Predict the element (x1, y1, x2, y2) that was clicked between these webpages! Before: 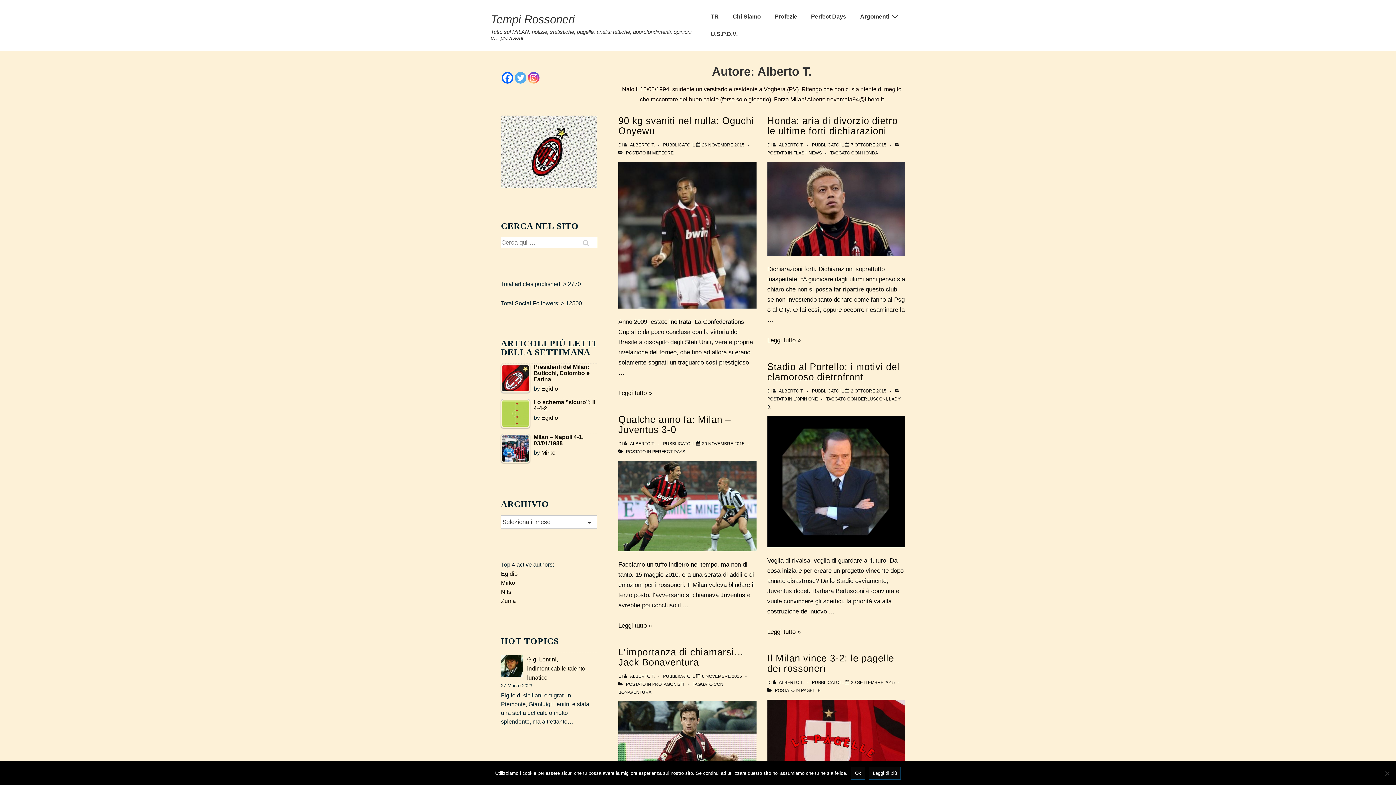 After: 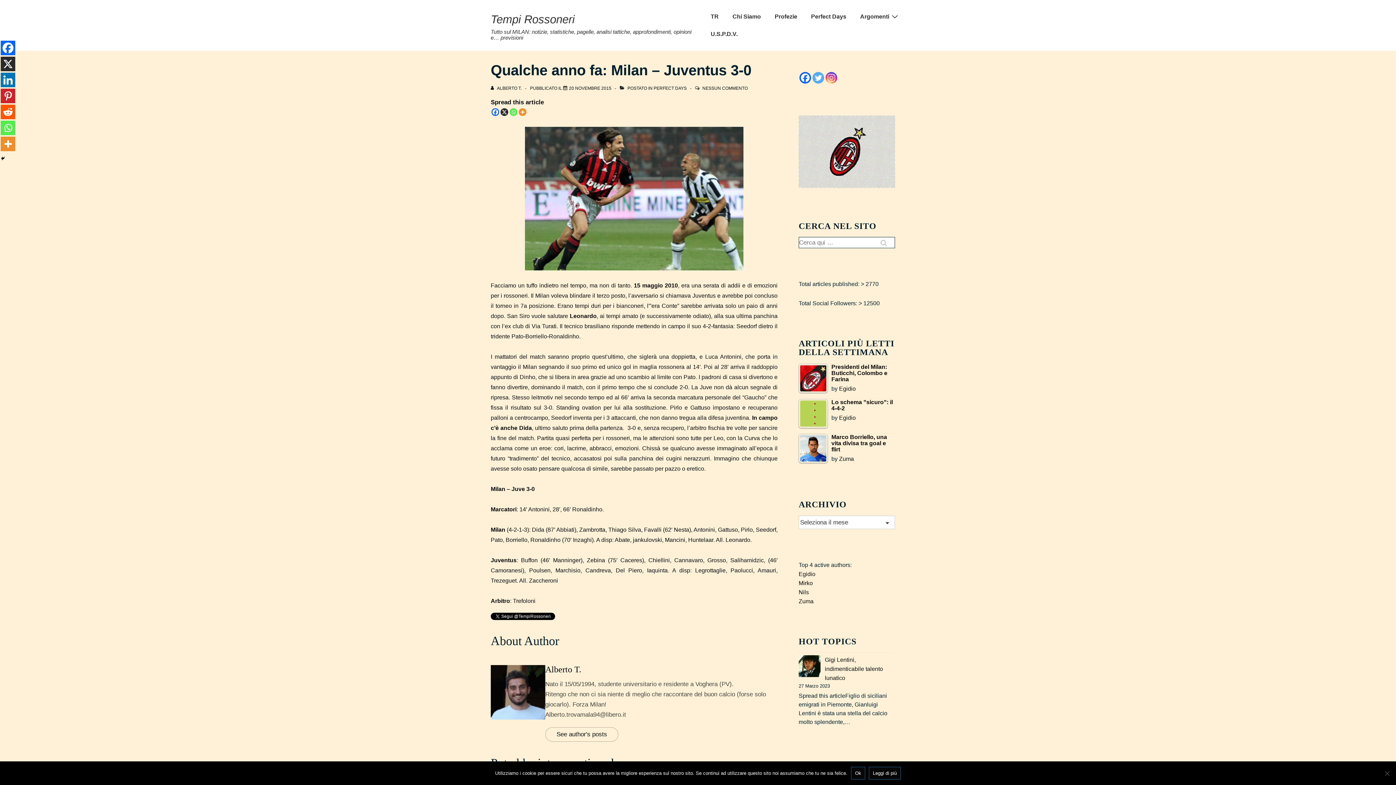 Action: bbox: (702, 441, 744, 446) label: Qualche anno fa: Milan – Juventus 3-0